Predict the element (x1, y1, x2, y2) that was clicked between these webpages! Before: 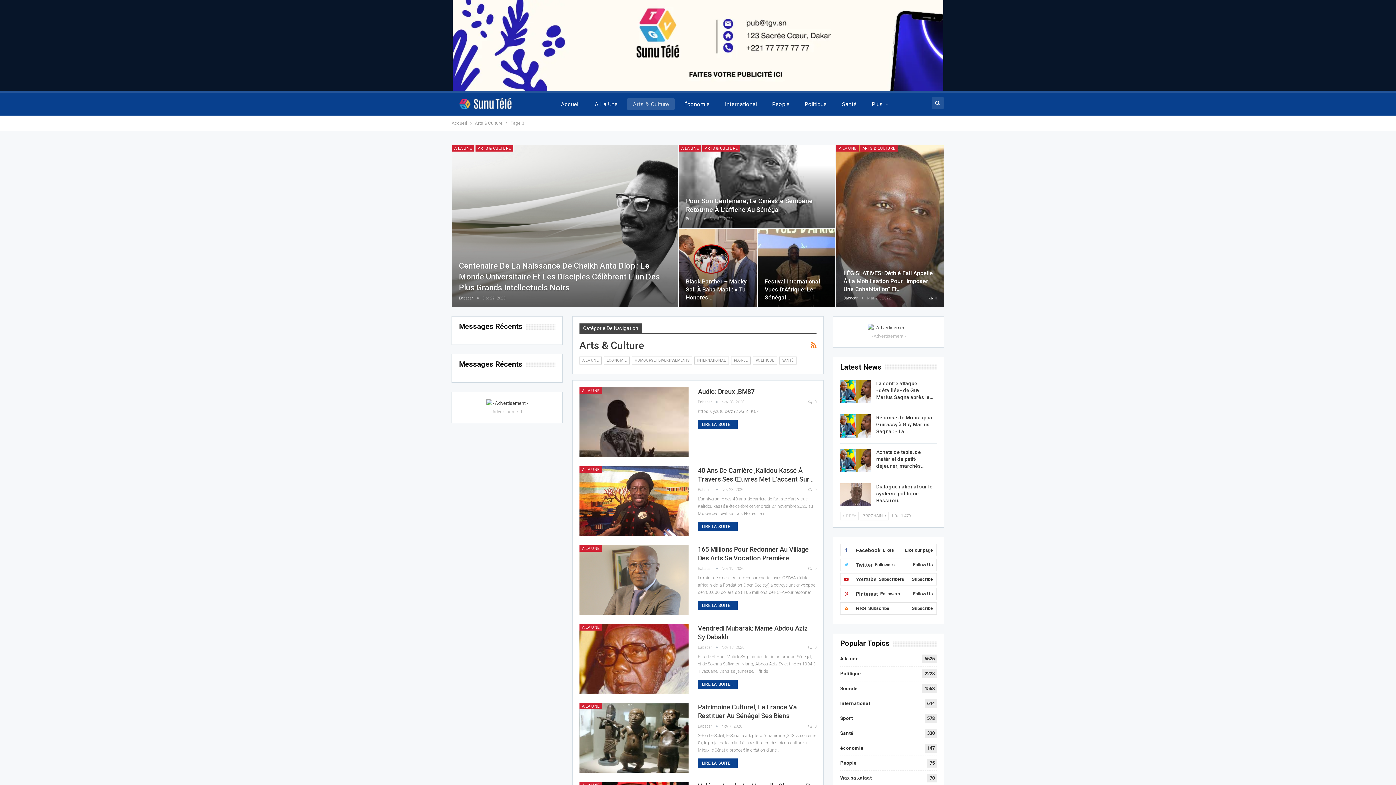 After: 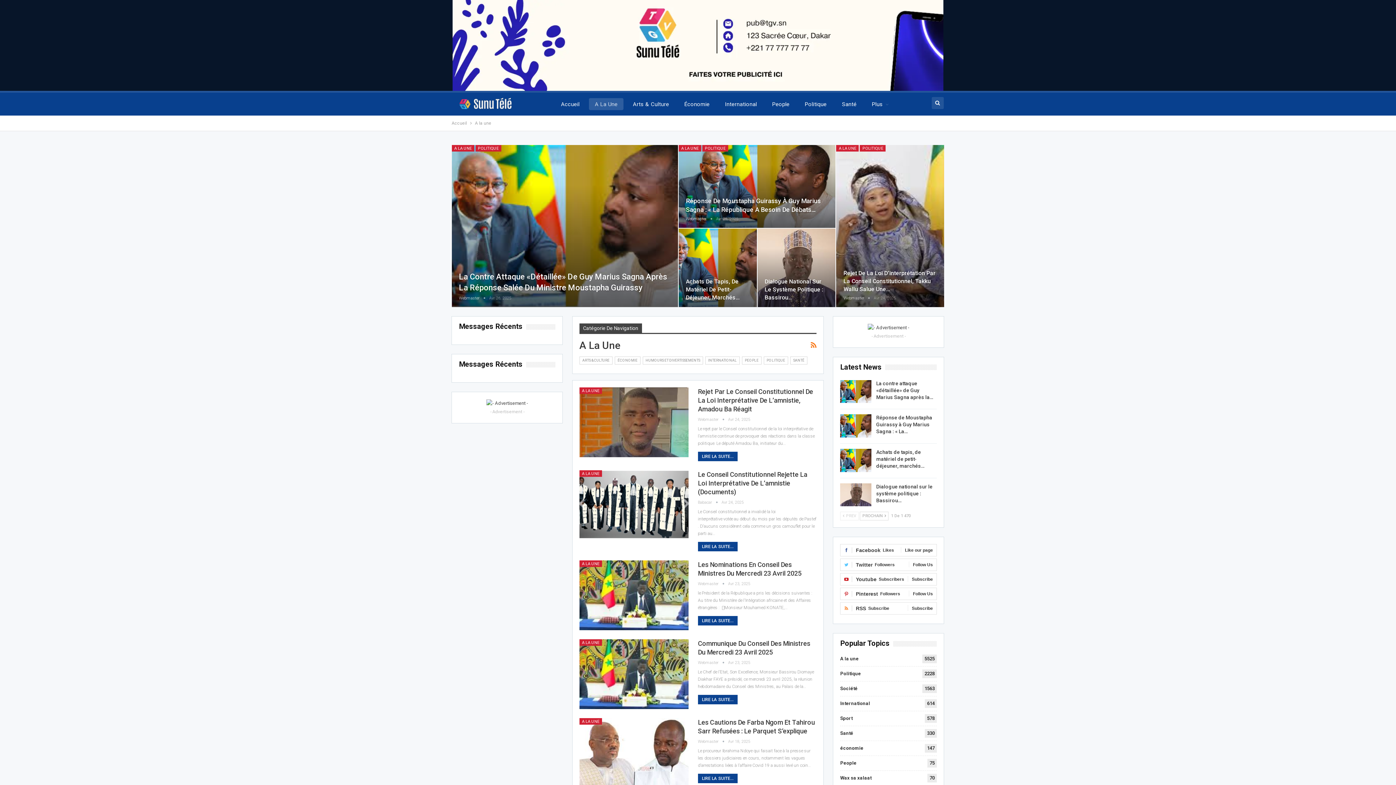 Action: label: A LA UNE bbox: (579, 624, 602, 630)